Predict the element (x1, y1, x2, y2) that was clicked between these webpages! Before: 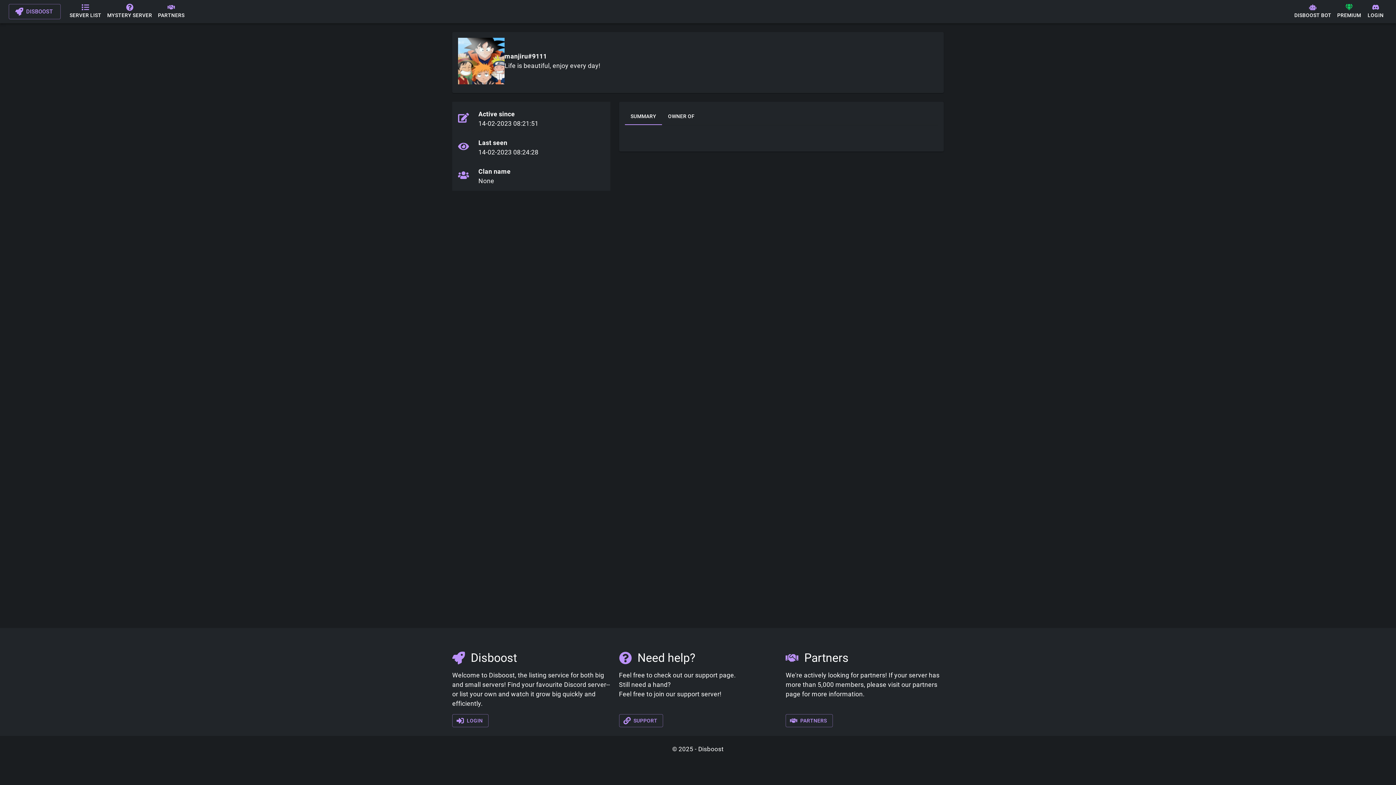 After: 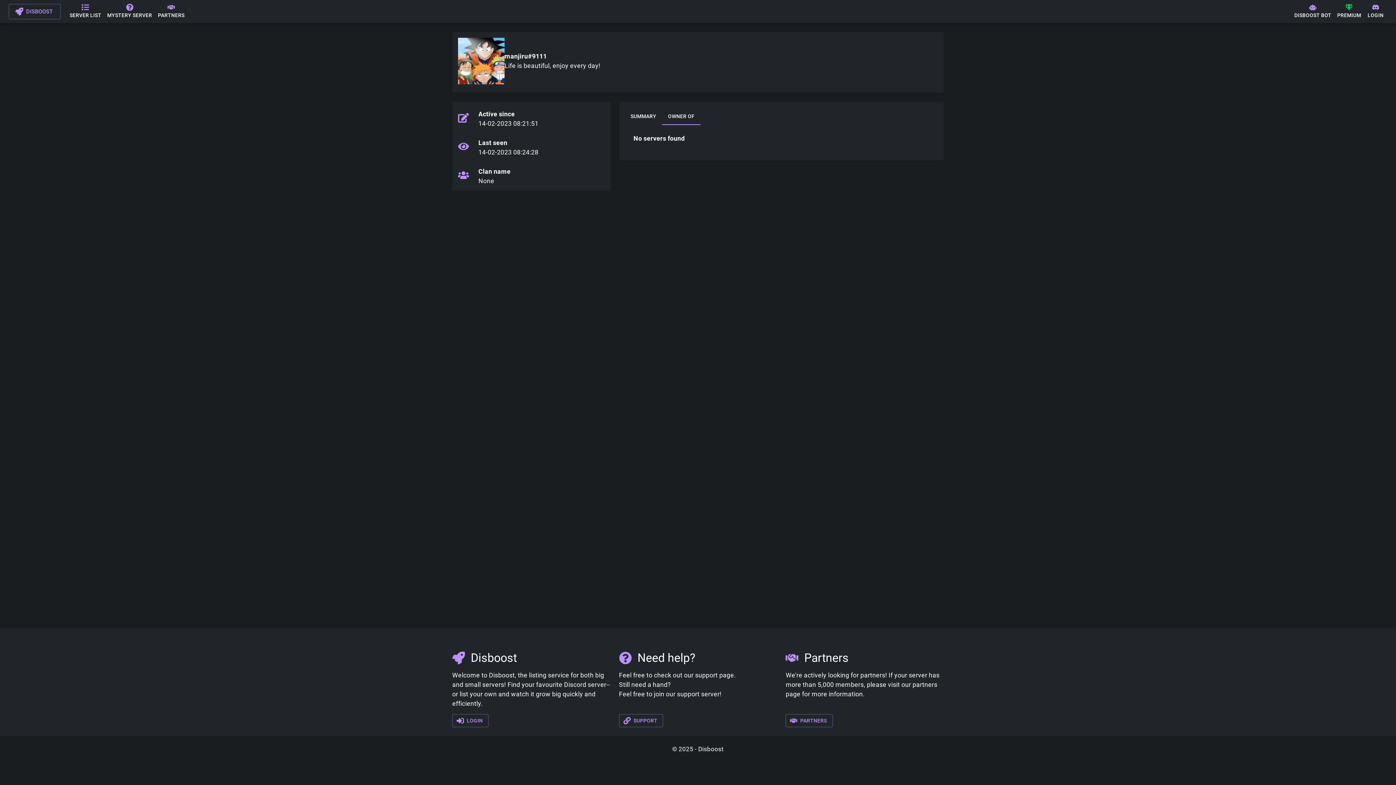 Action: bbox: (662, 107, 700, 125) label: OWNER OF